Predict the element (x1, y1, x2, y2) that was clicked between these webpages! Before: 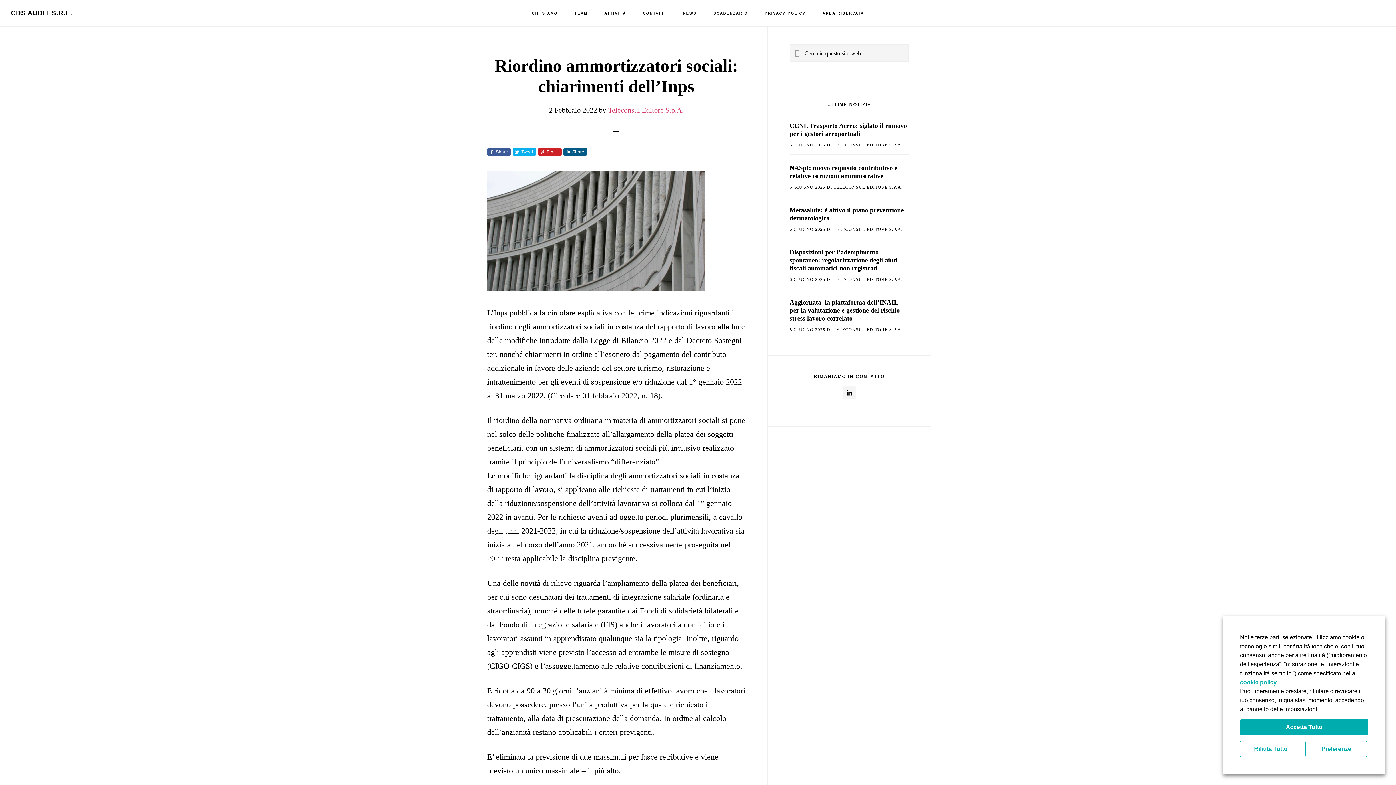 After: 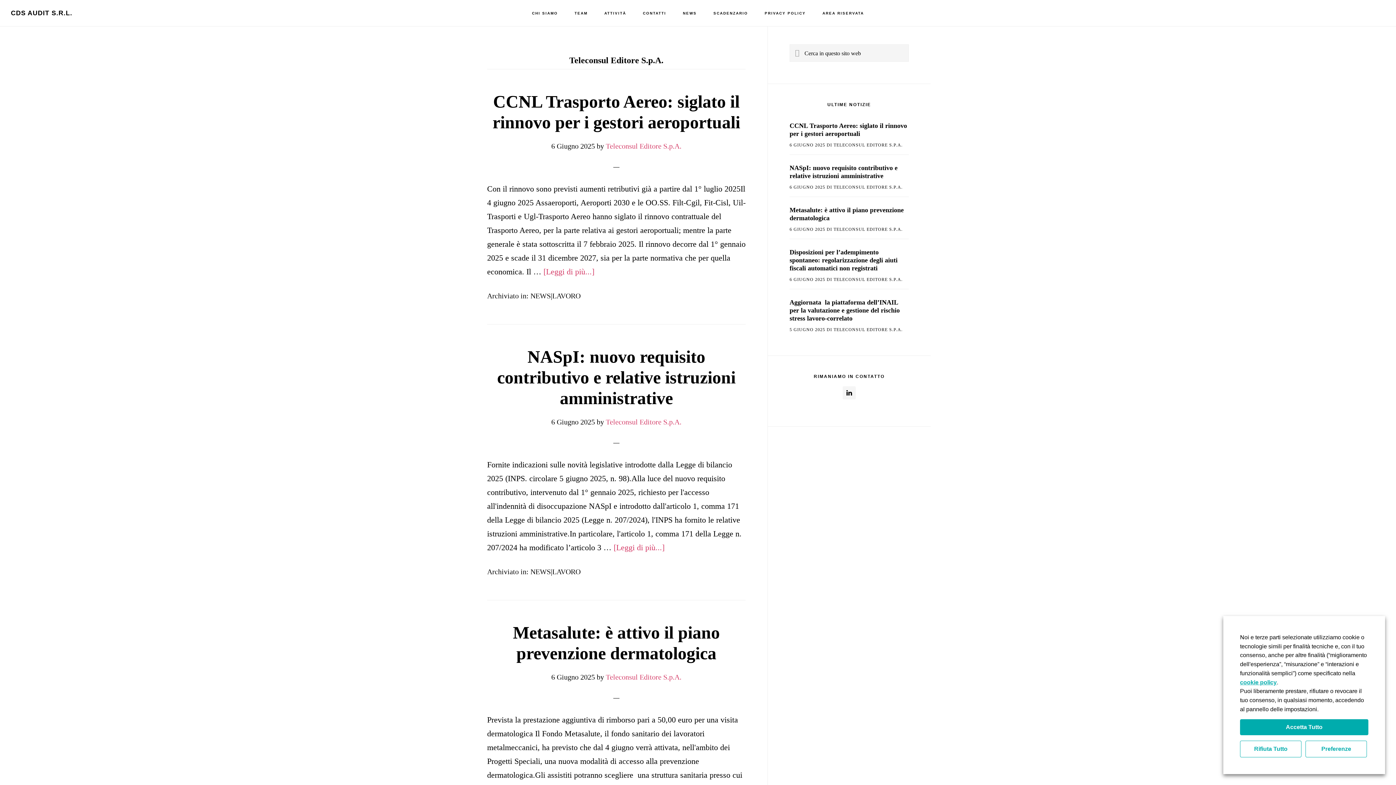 Action: label: Teleconsul Editore S.p.A. bbox: (608, 106, 683, 114)